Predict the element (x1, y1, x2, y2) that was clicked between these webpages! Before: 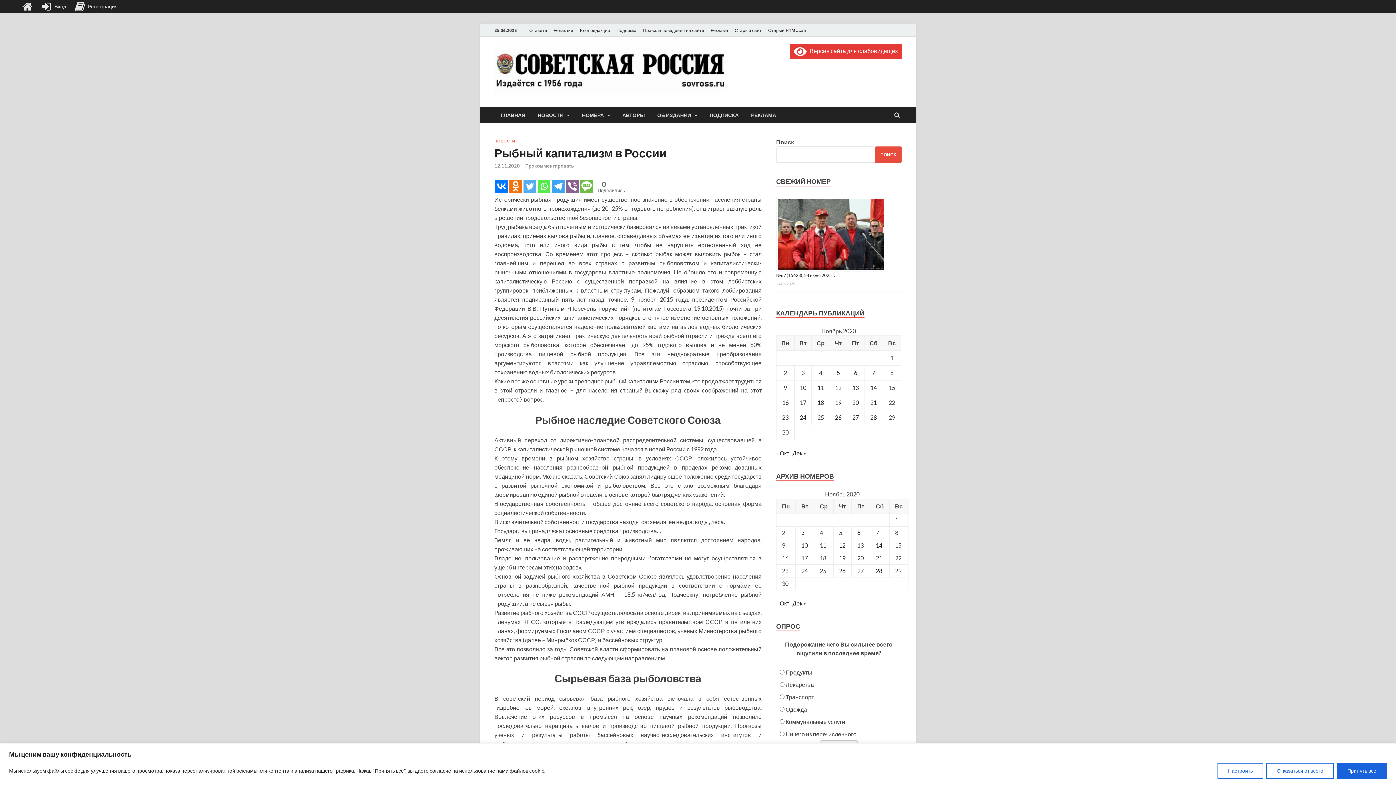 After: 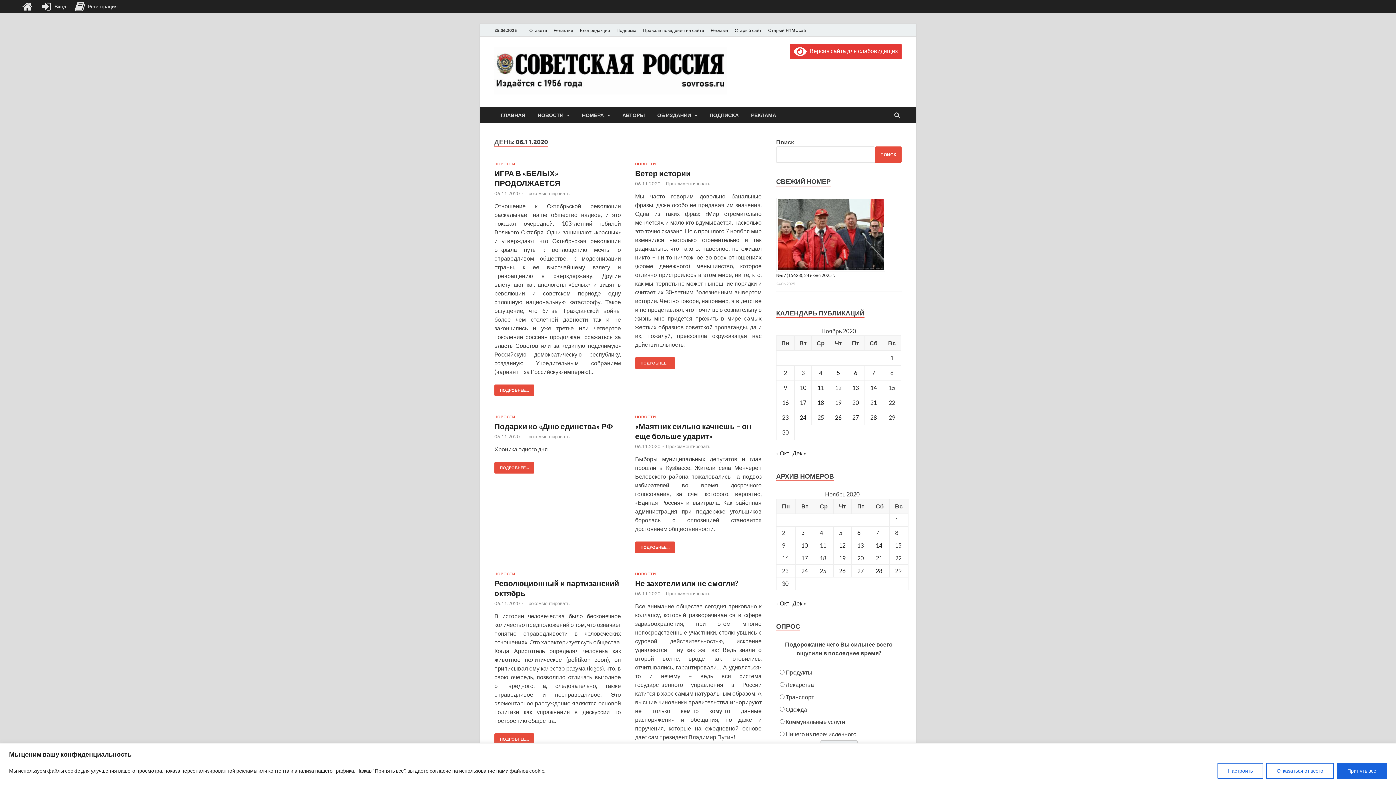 Action: bbox: (854, 369, 857, 376) label: Записи, опубликованные 06.11.2020